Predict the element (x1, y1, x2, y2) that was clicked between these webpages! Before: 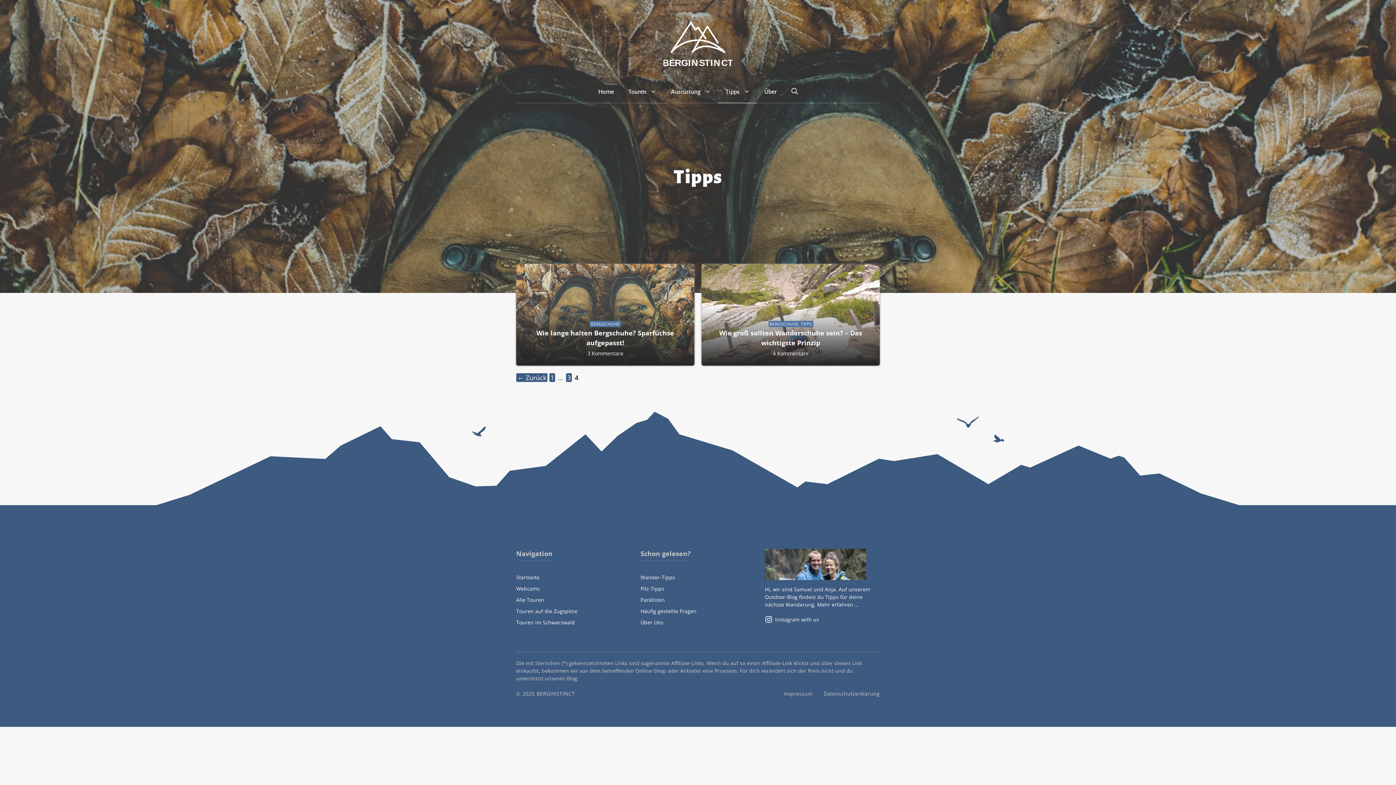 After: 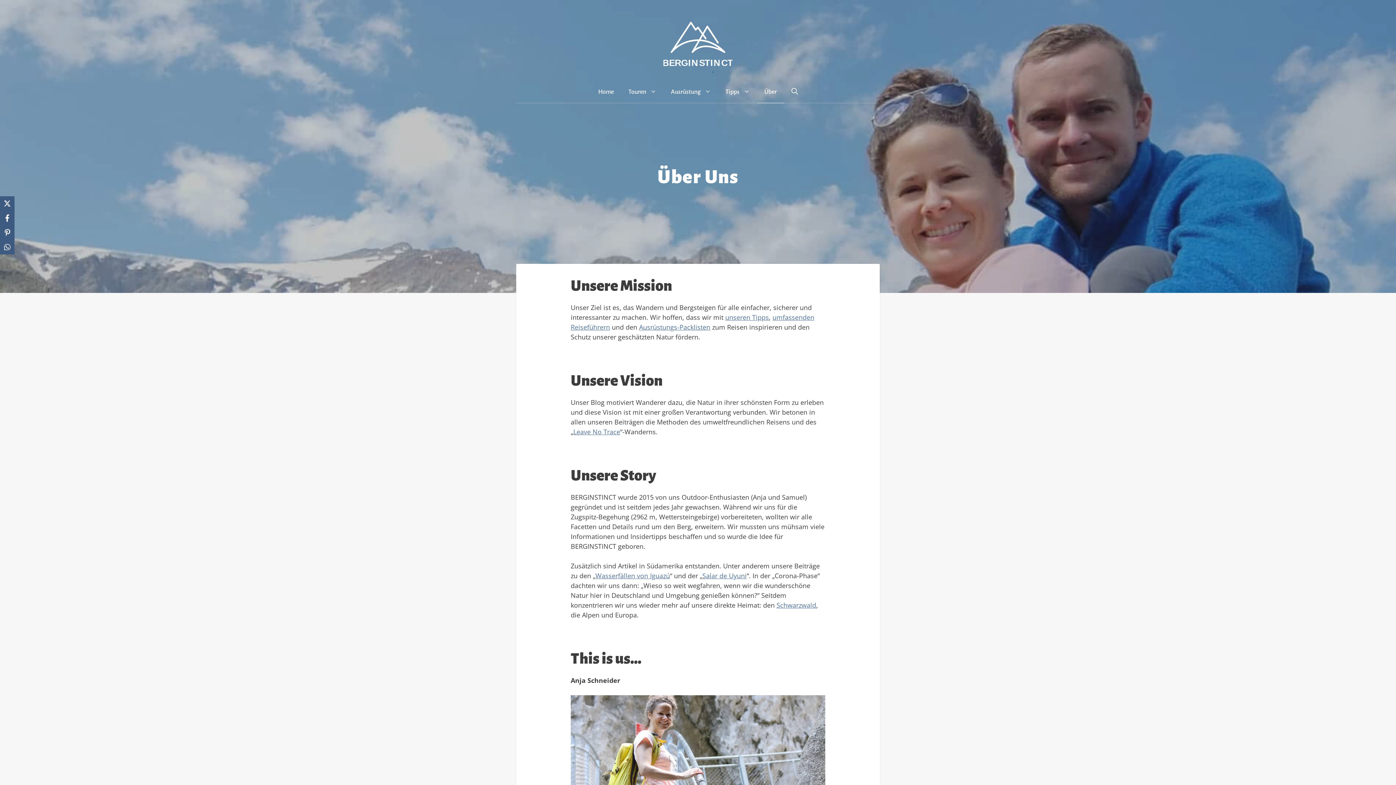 Action: label: Über bbox: (757, 81, 784, 103)